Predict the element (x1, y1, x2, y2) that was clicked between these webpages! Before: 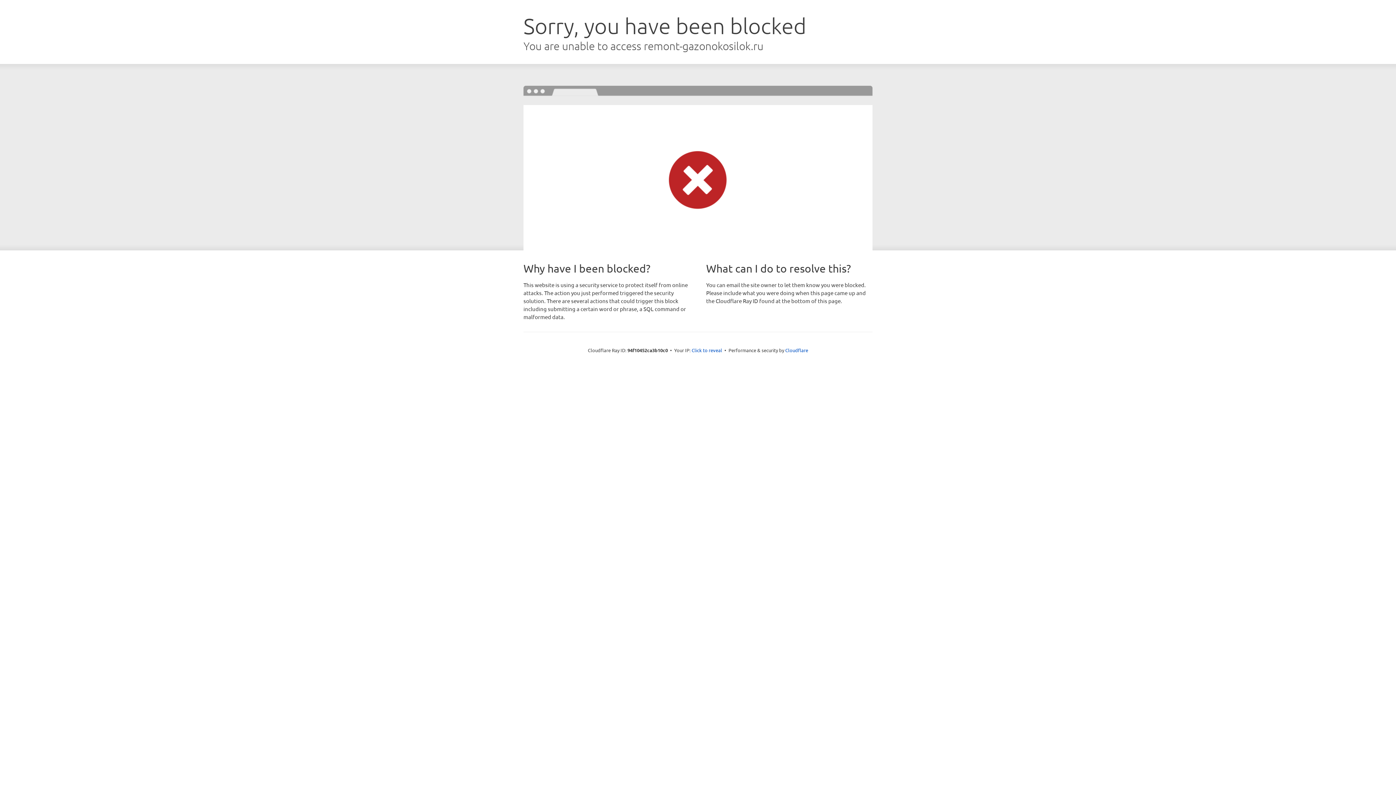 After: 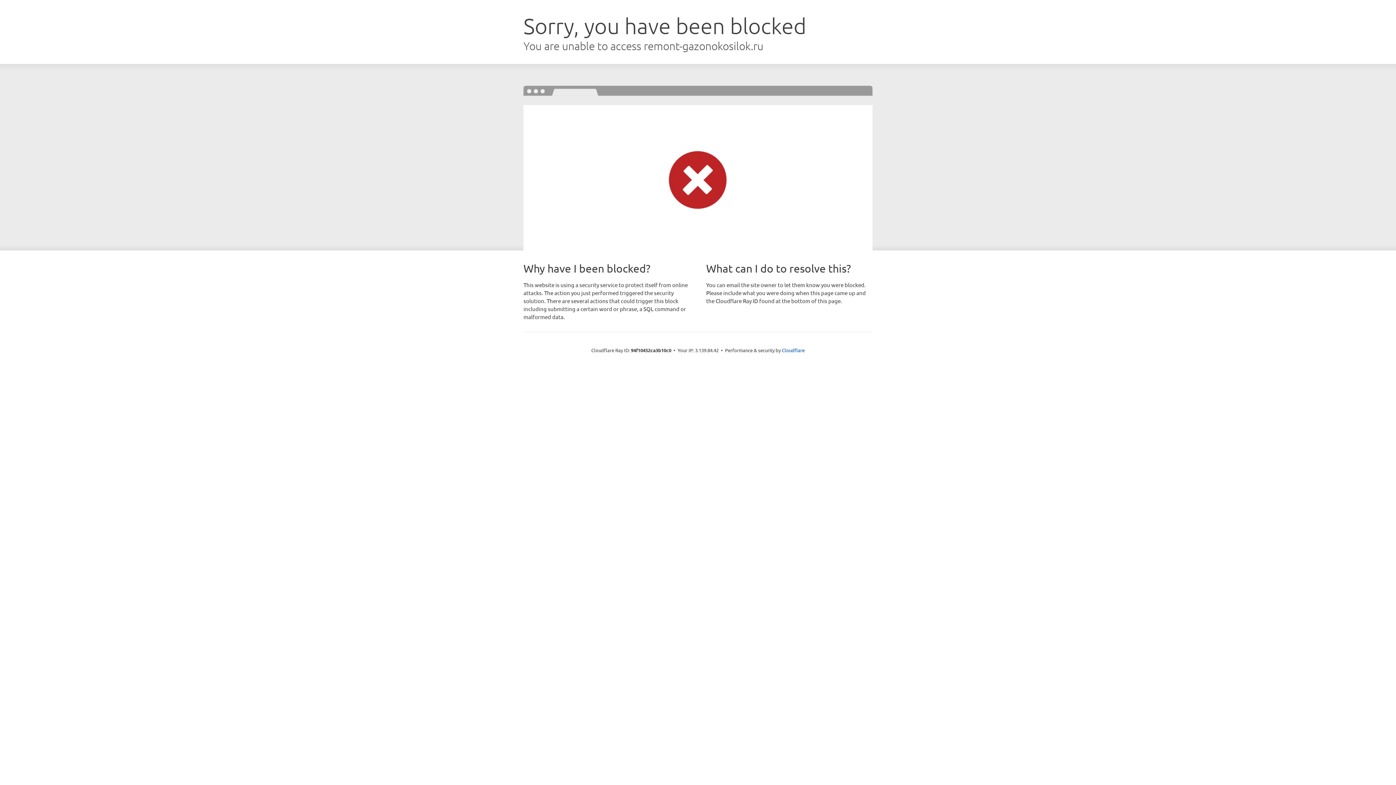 Action: bbox: (691, 346, 722, 353) label: Click to reveal